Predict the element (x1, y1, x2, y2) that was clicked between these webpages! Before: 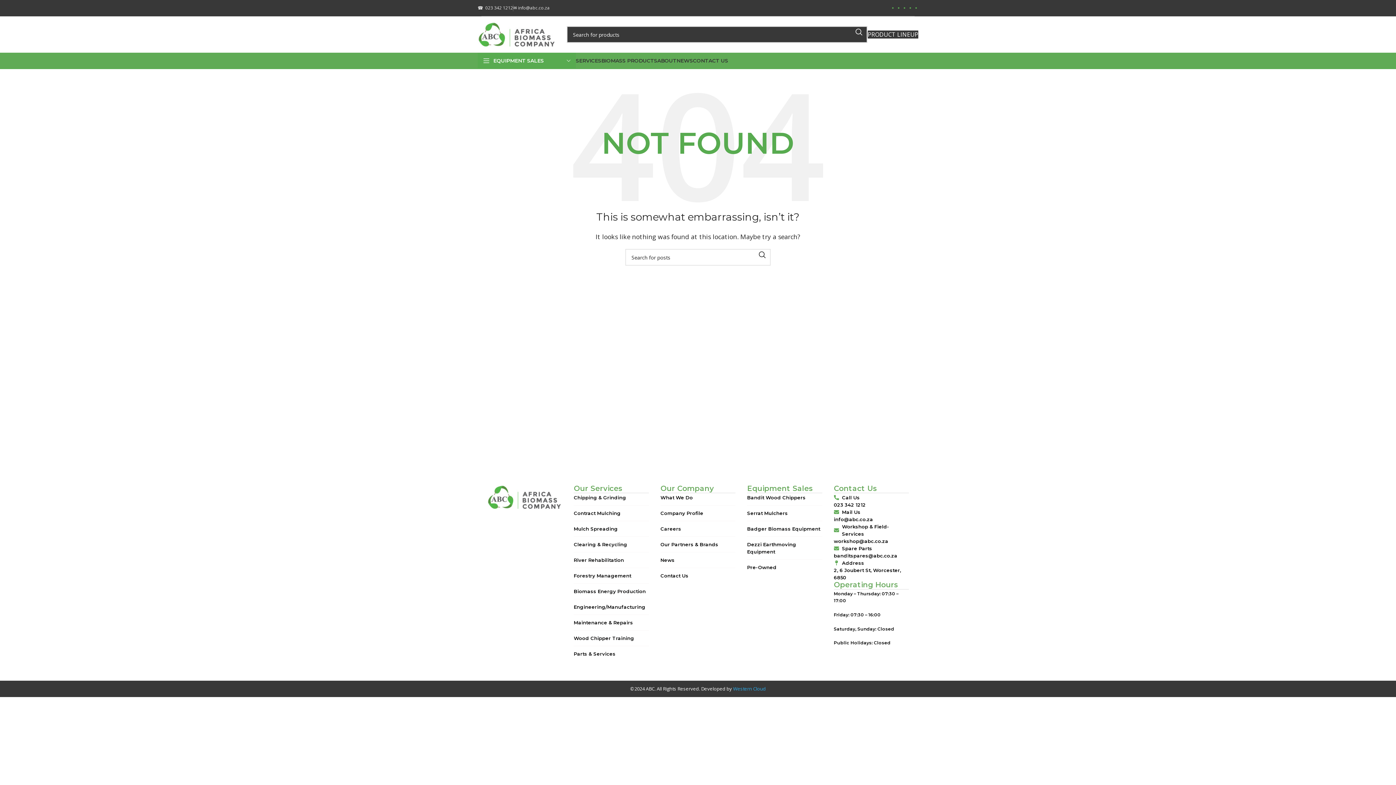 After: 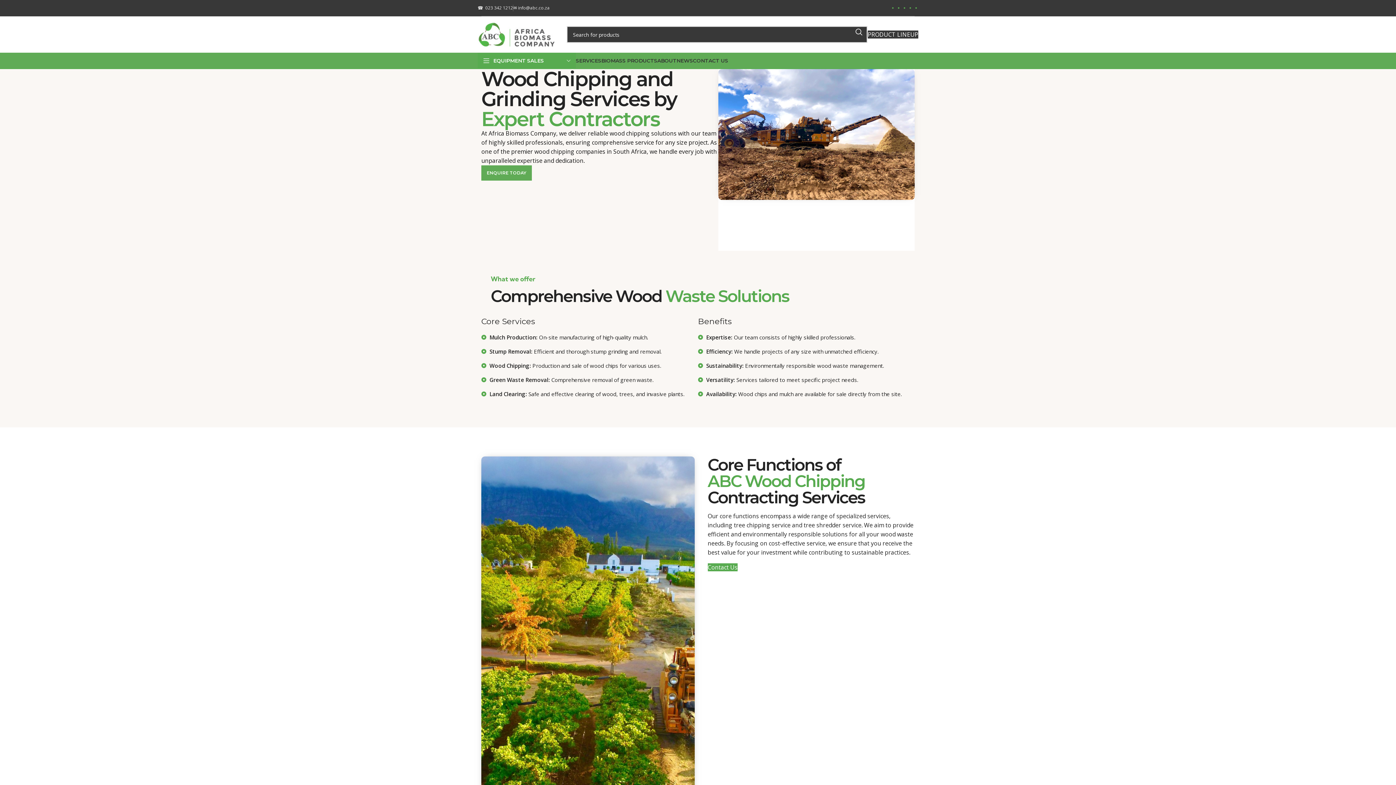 Action: bbox: (573, 494, 649, 501) label: Chipping & Grinding